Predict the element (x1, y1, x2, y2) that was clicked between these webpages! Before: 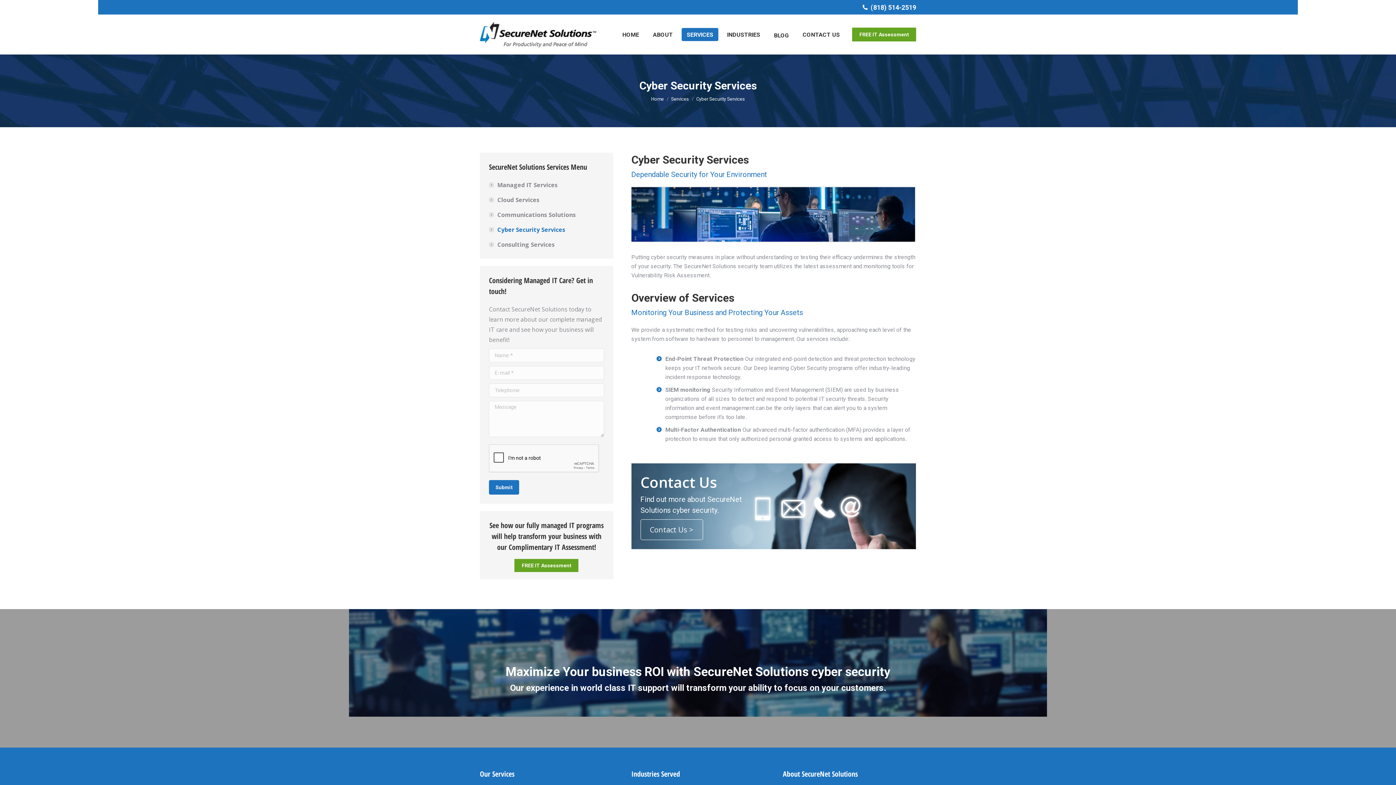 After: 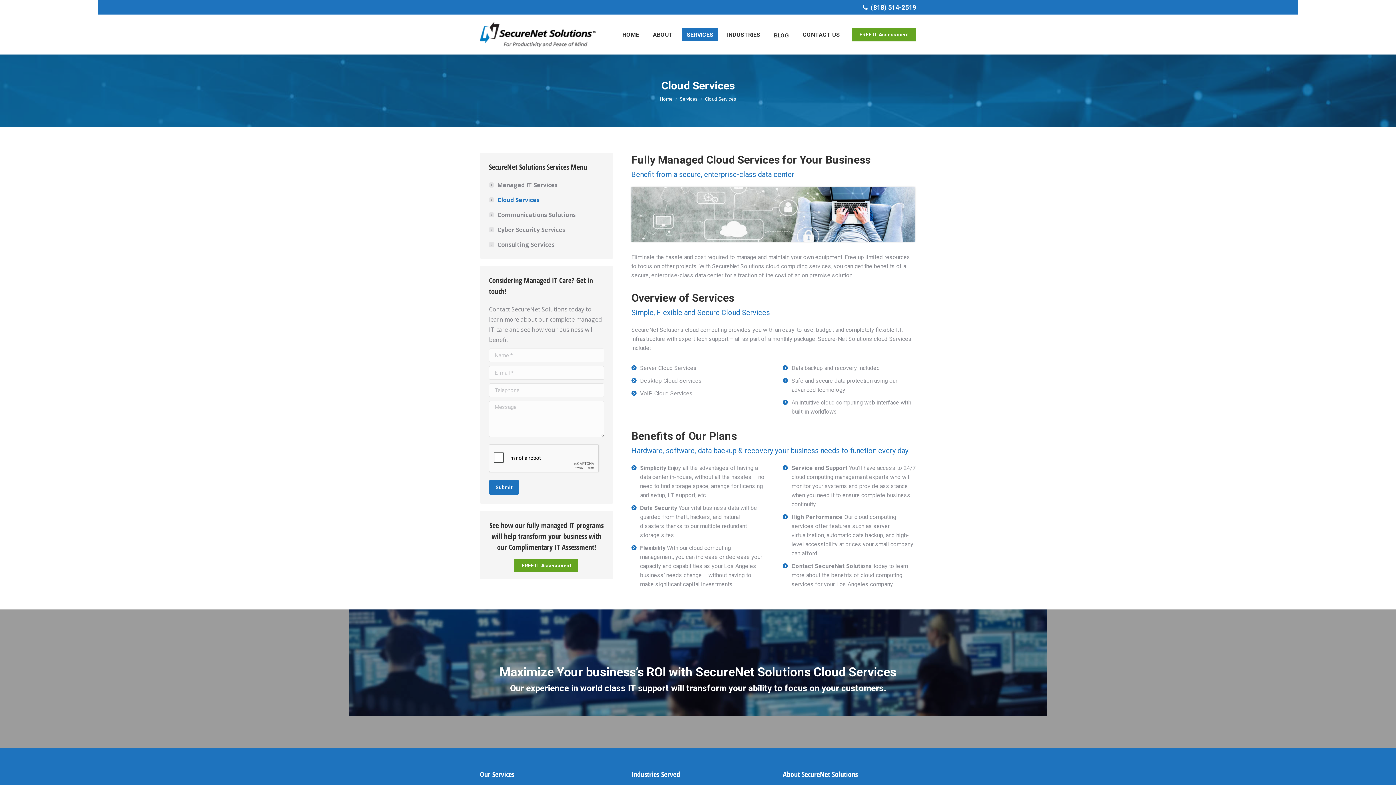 Action: bbox: (489, 194, 539, 205) label: Cloud Services